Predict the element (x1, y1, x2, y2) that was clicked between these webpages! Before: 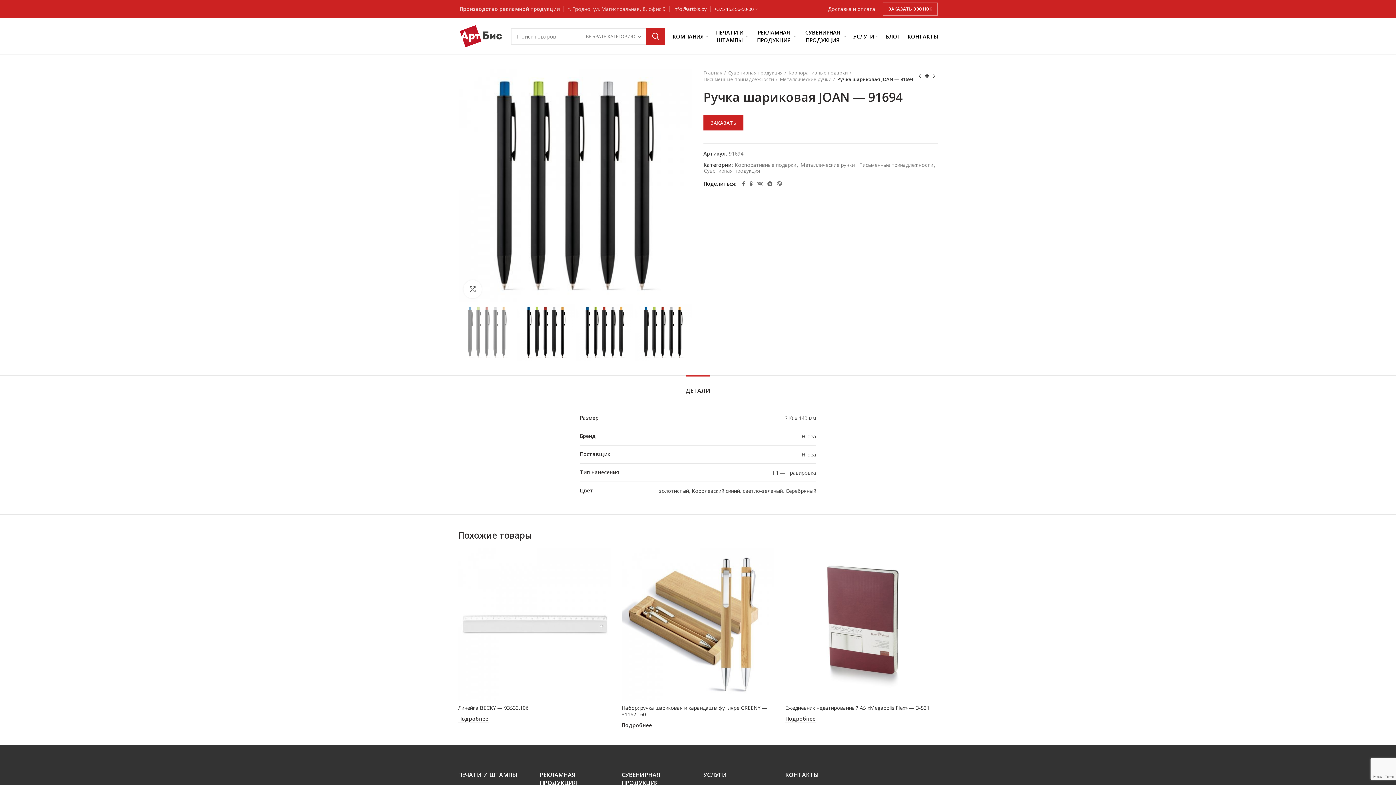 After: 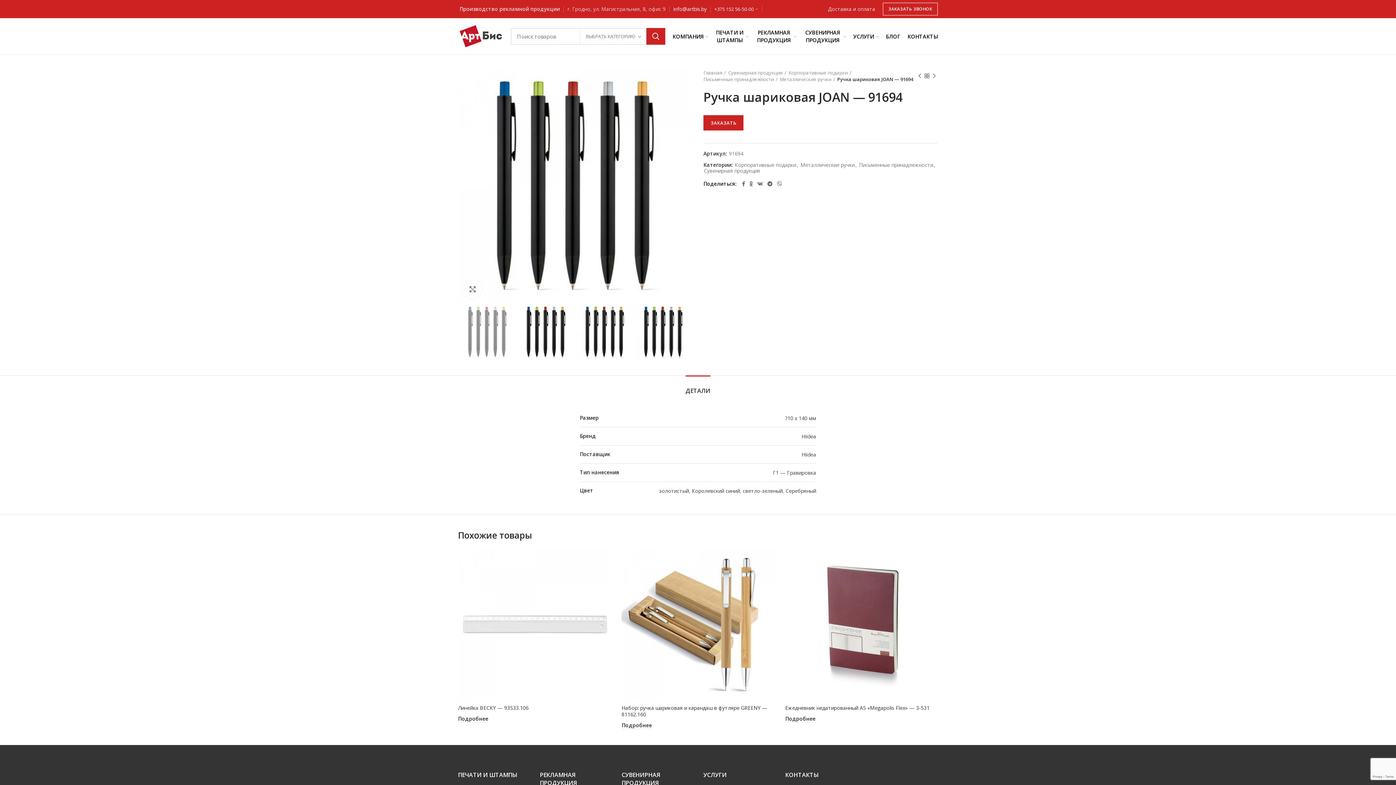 Action: label: info@artbis.by bbox: (673, 5, 706, 12)